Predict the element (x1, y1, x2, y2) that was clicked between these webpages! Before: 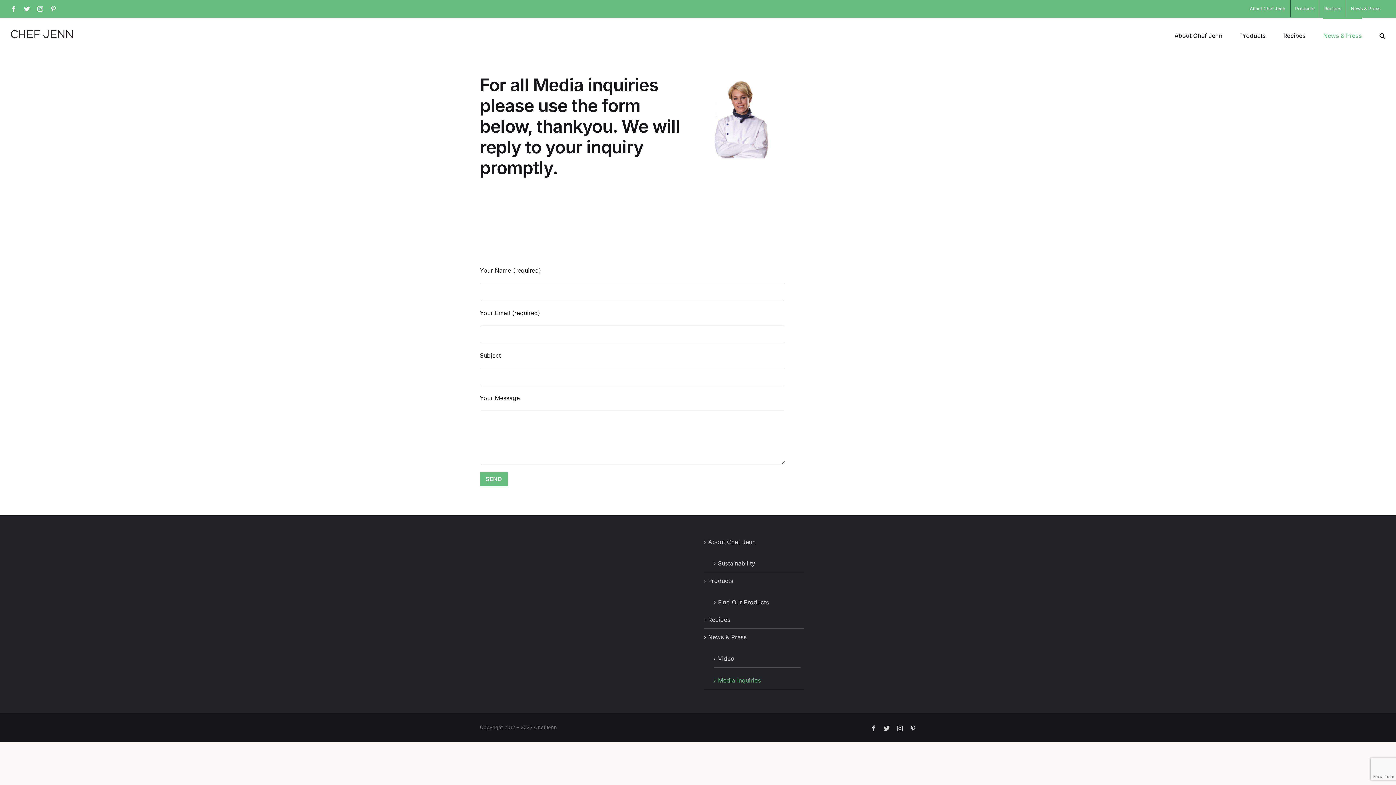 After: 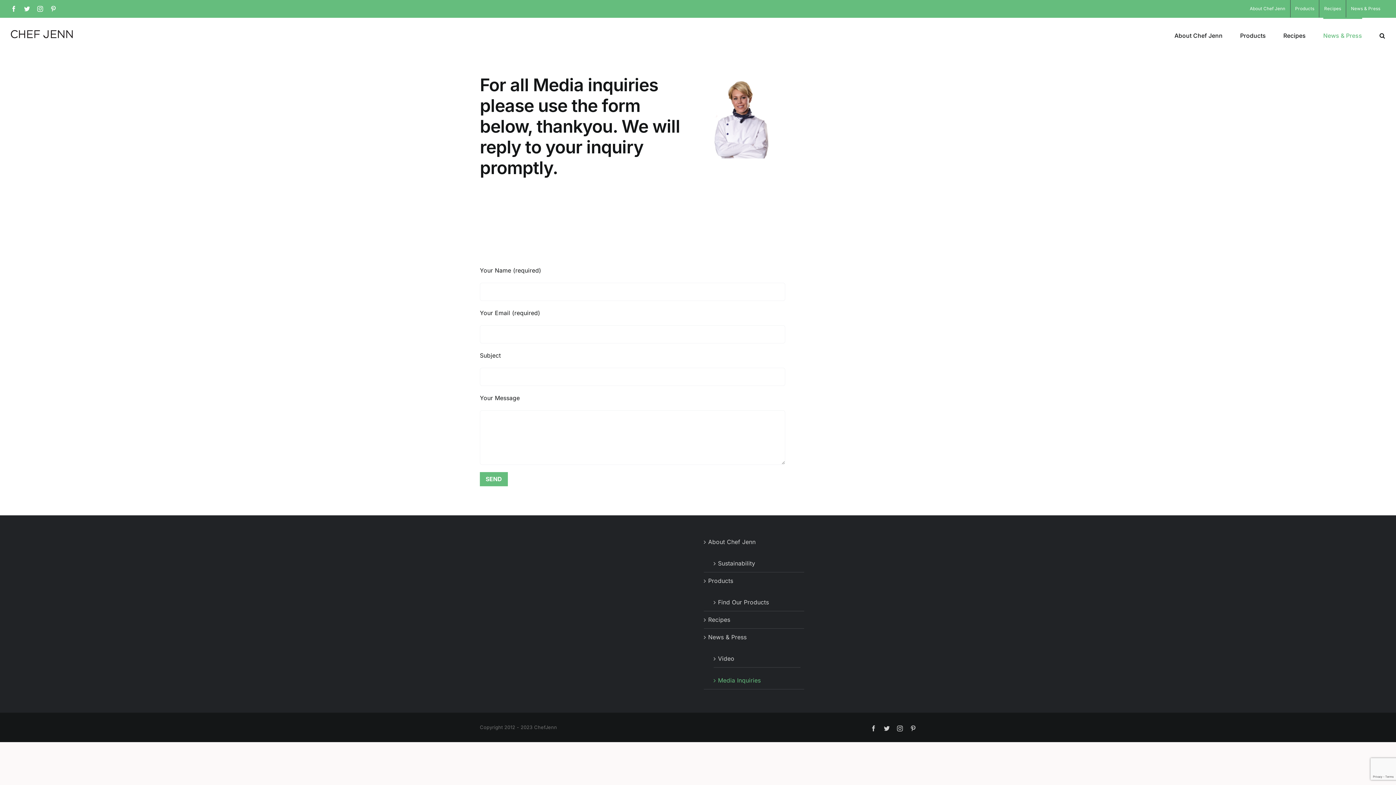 Action: bbox: (37, 5, 43, 11) label: Instagram